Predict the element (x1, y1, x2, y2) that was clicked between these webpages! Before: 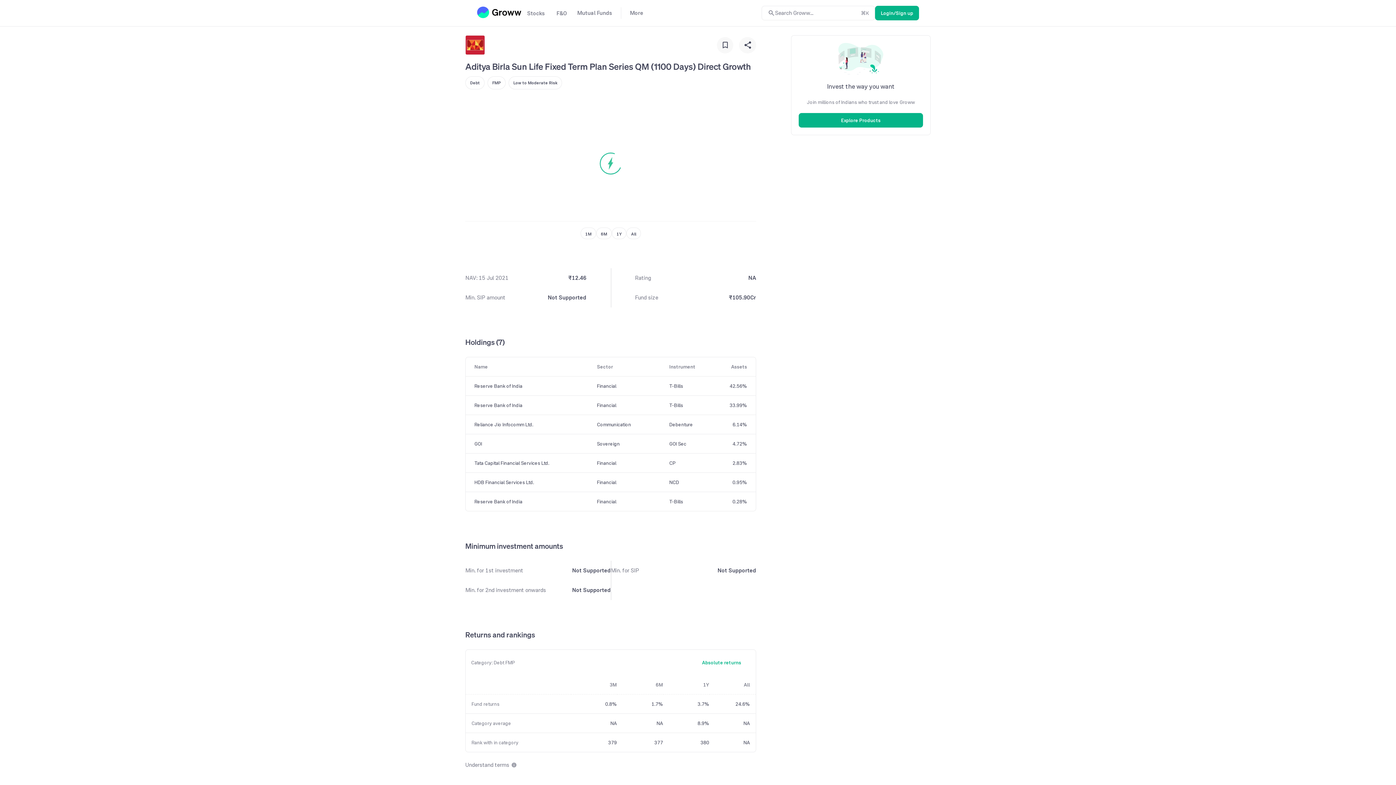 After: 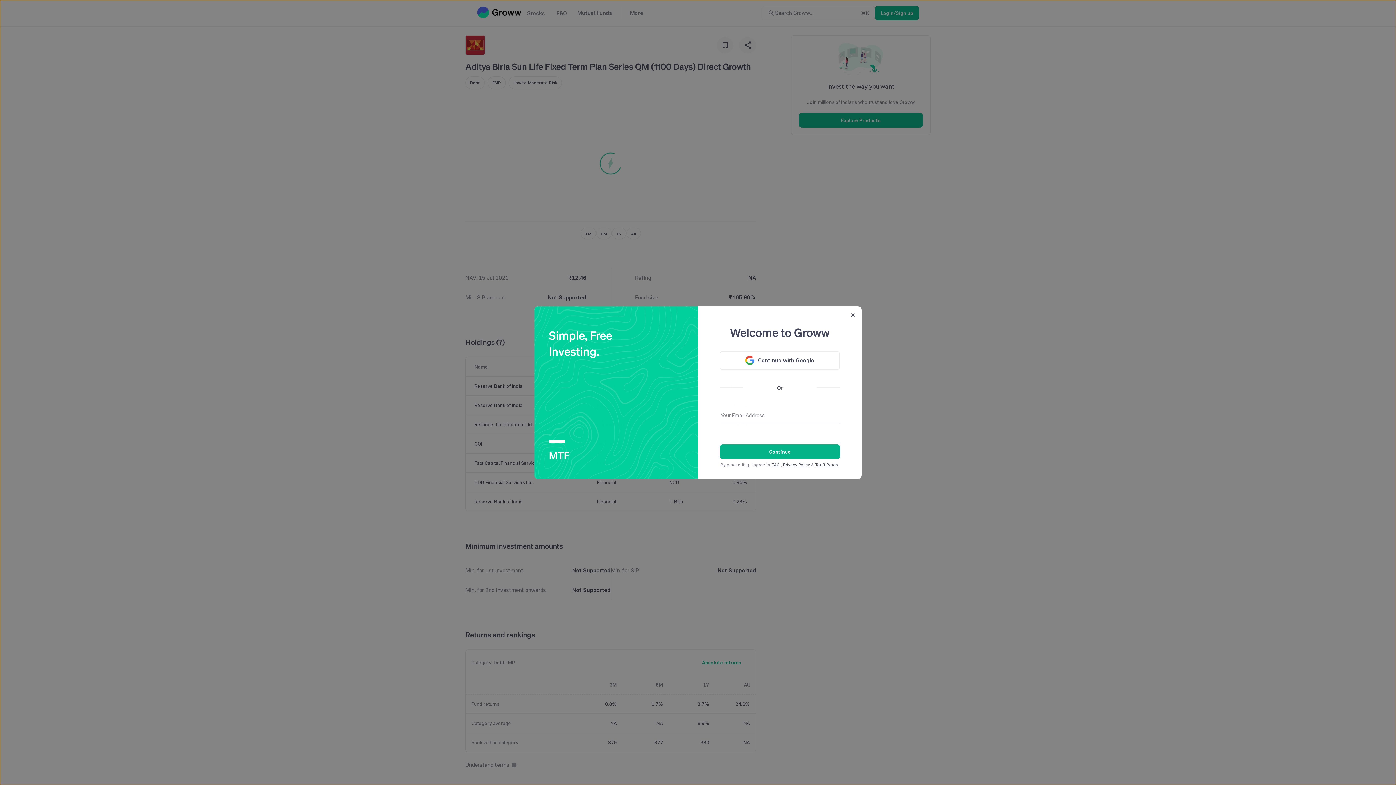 Action: bbox: (798, 113, 923, 127) label: Explore Products